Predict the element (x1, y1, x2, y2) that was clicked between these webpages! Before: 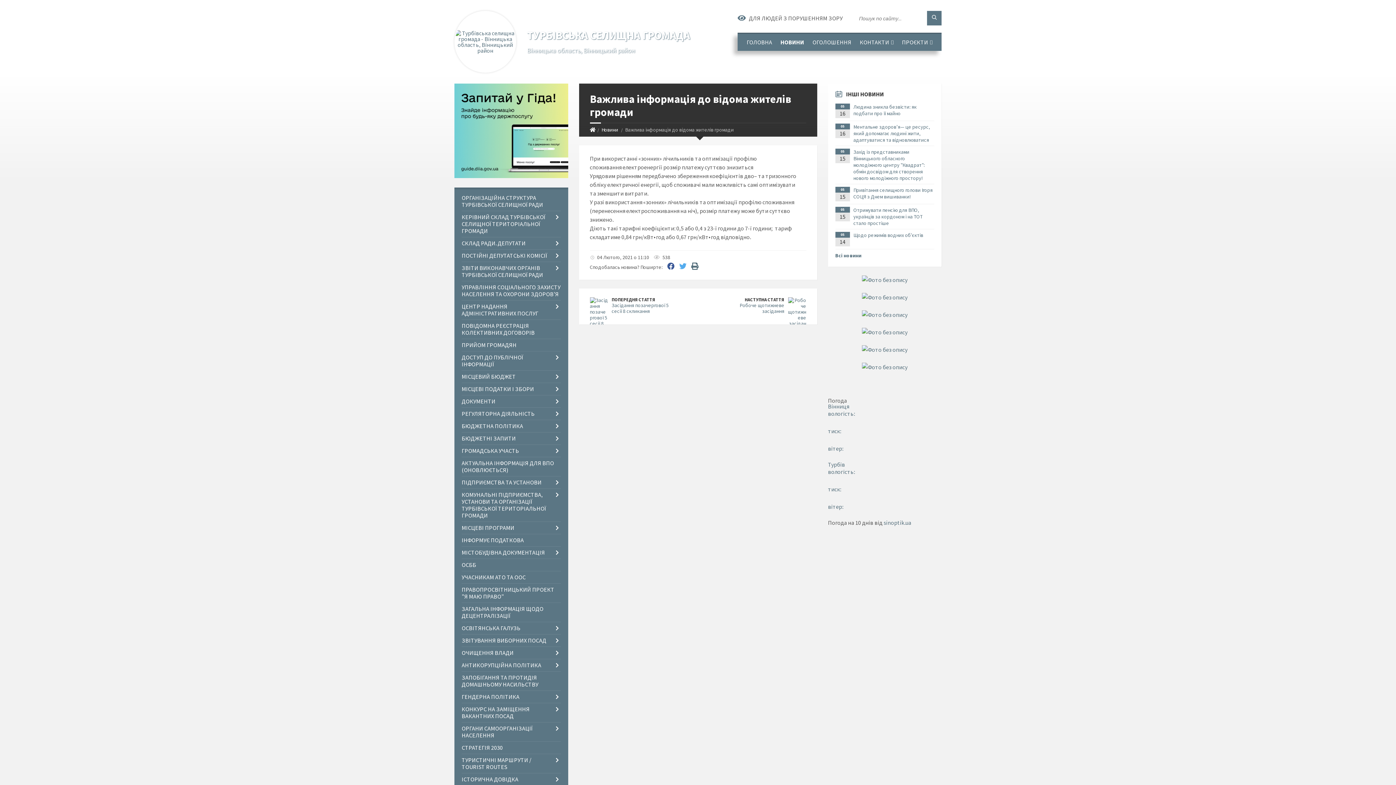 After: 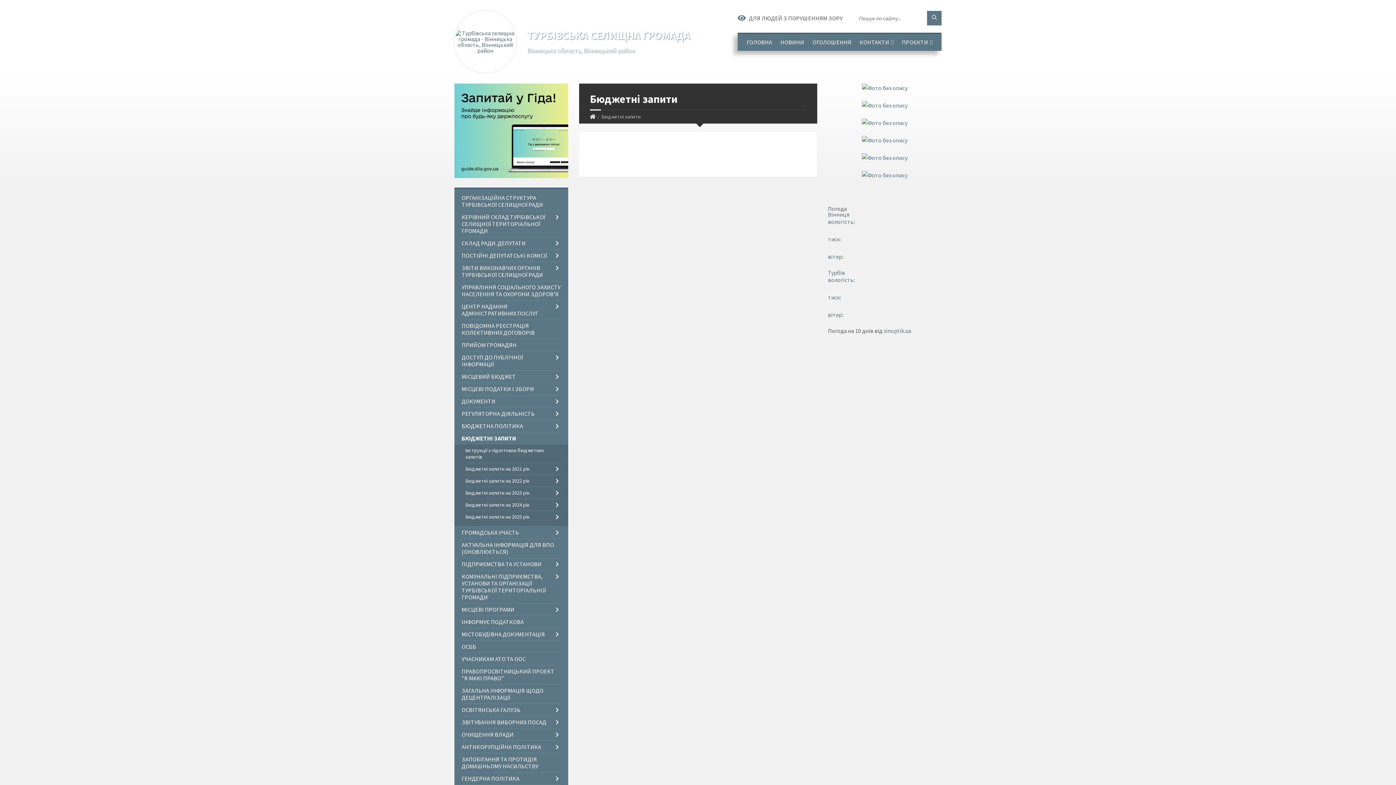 Action: label: БЮДЖЕТНІ ЗАПИТИ bbox: (461, 432, 560, 444)